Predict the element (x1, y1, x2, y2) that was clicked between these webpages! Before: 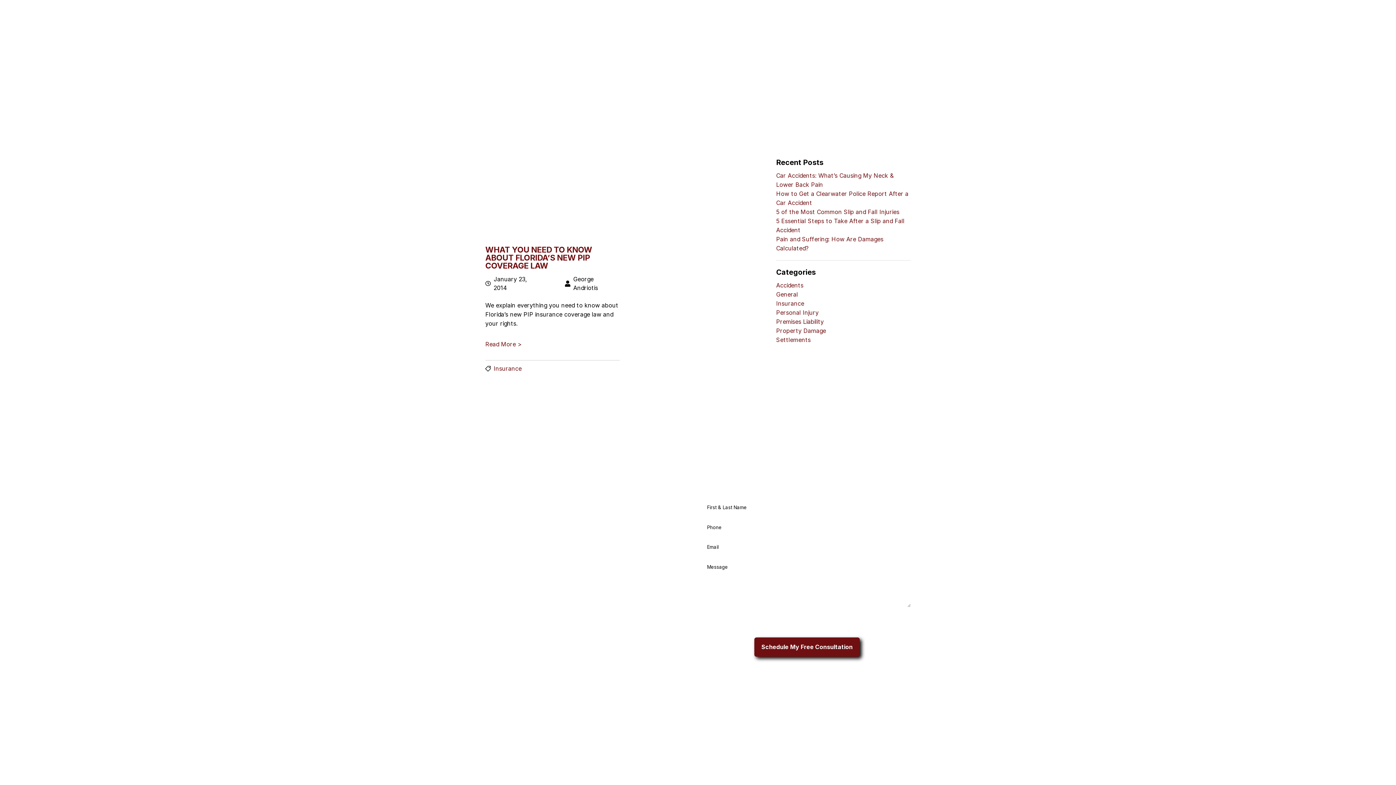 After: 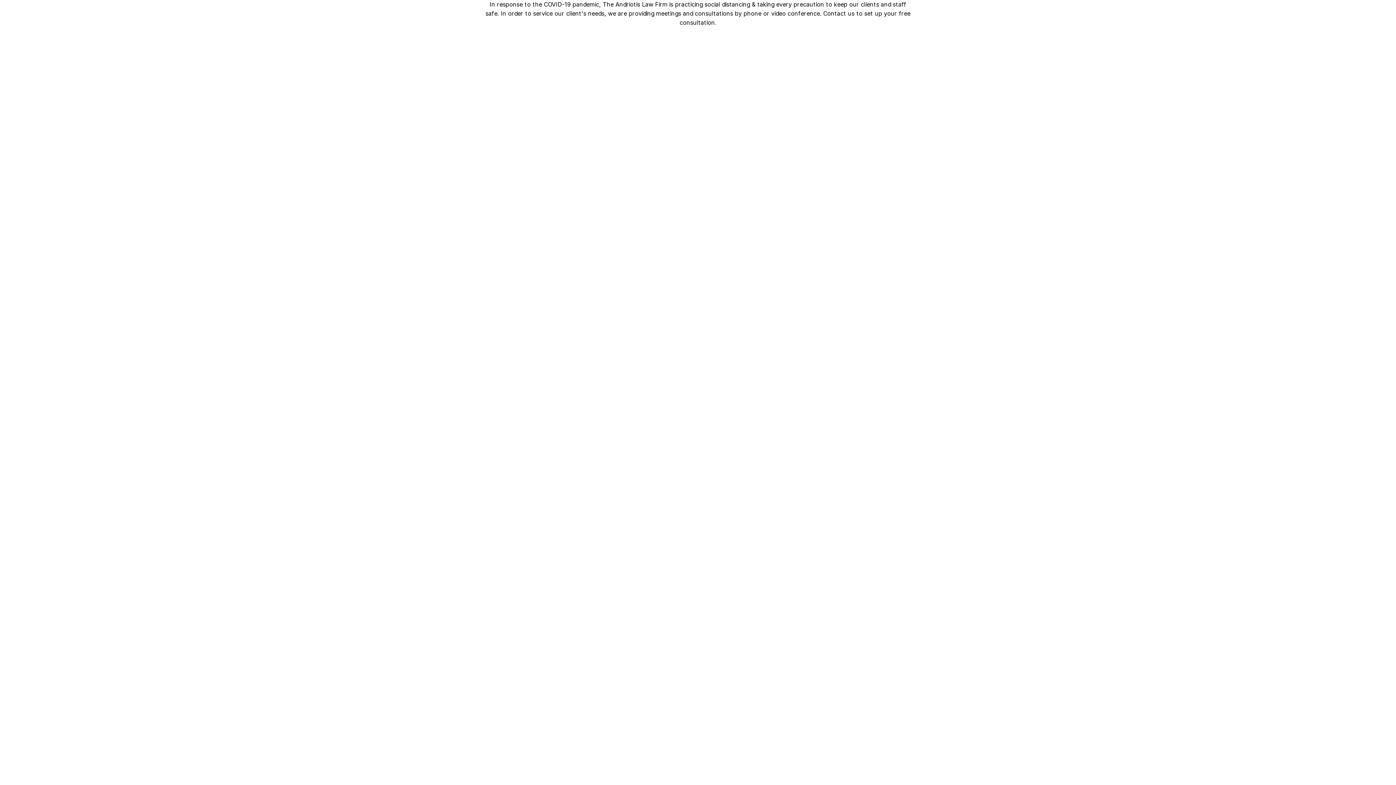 Action: label: Home bbox: (485, 484, 505, 496)